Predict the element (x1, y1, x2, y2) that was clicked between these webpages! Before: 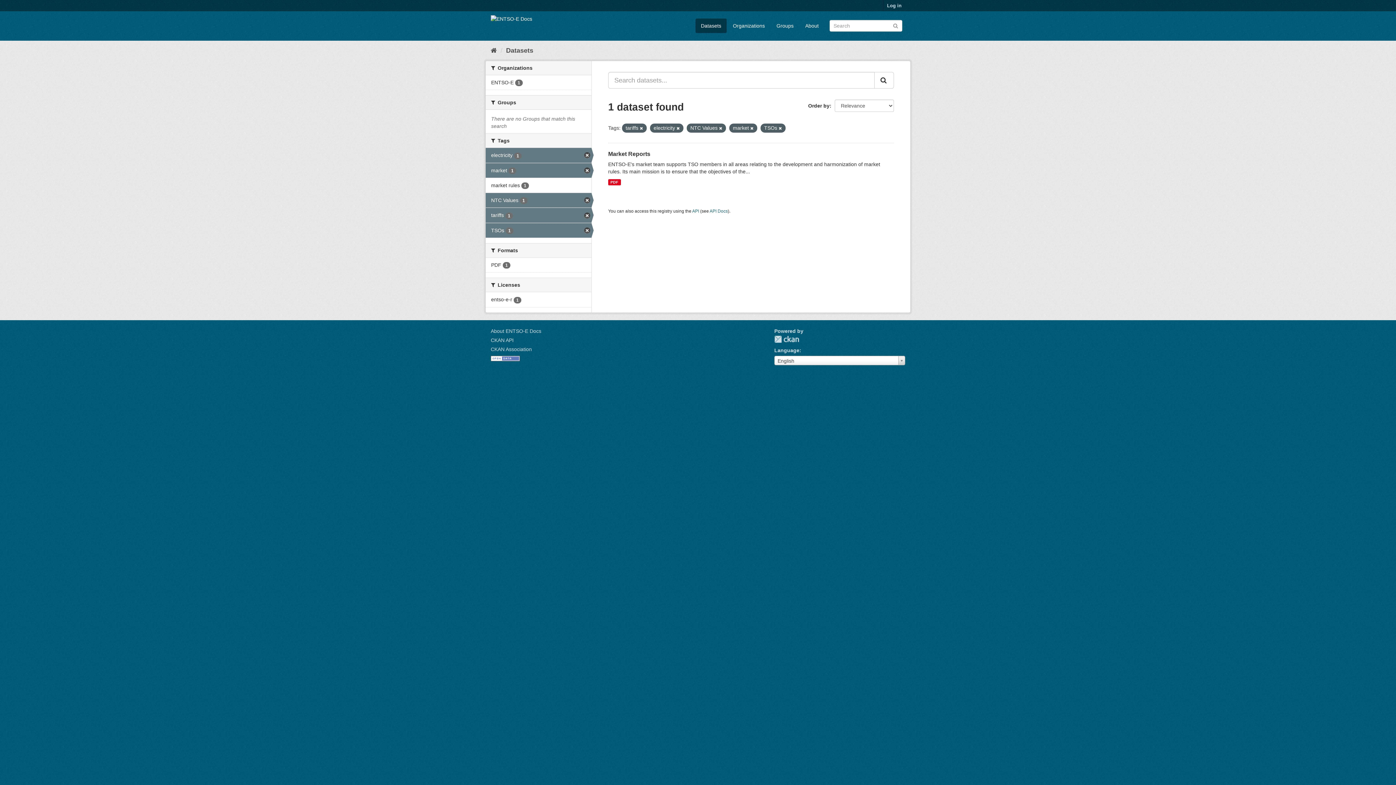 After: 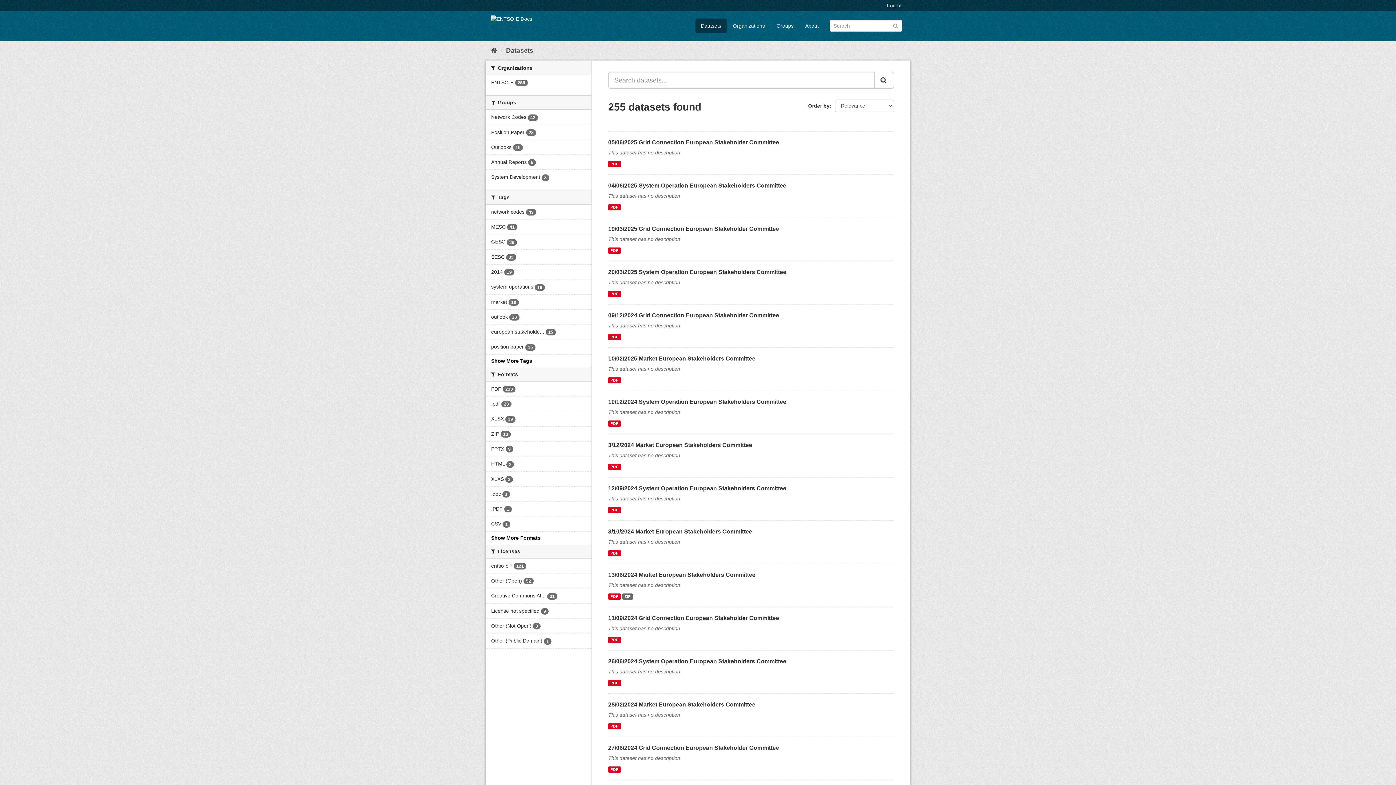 Action: bbox: (892, 22, 898, 28) label: Submit